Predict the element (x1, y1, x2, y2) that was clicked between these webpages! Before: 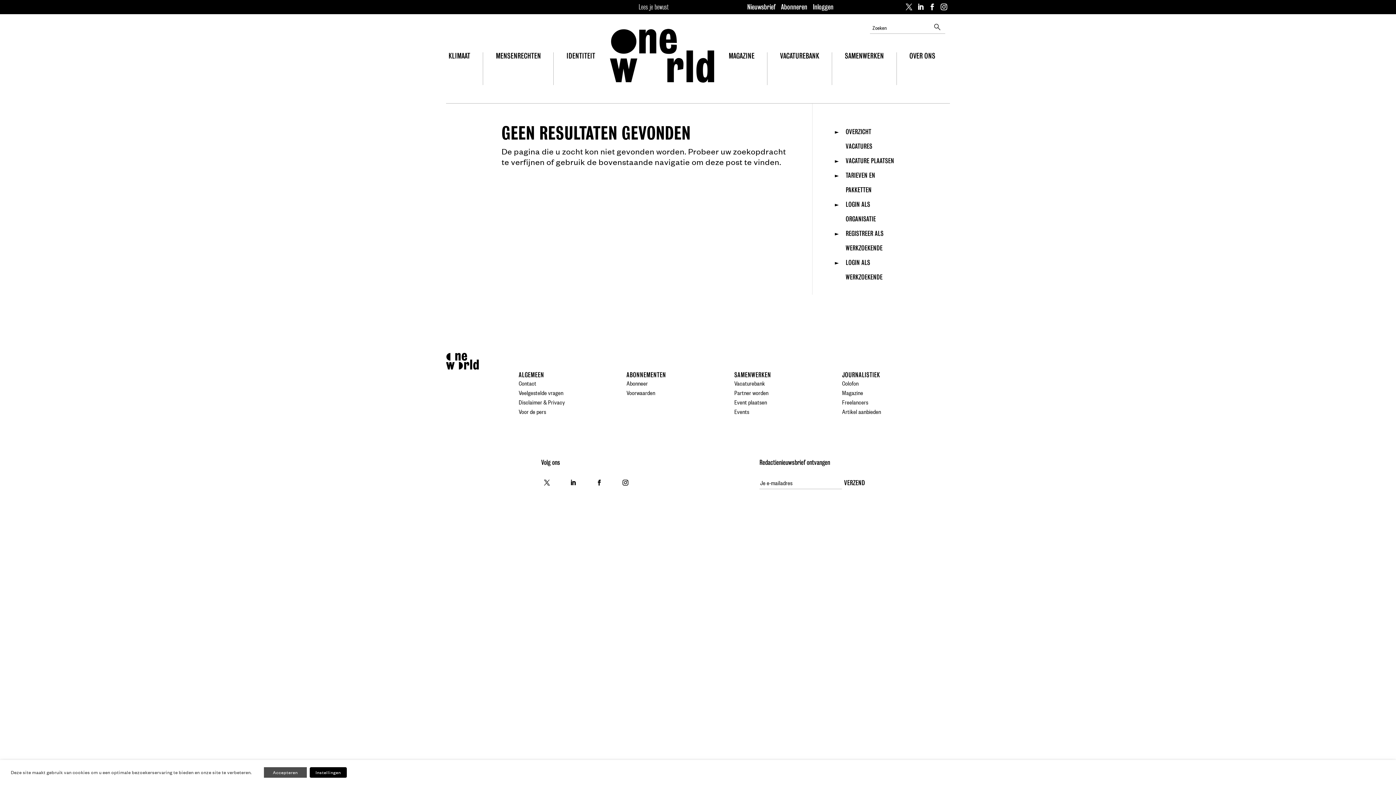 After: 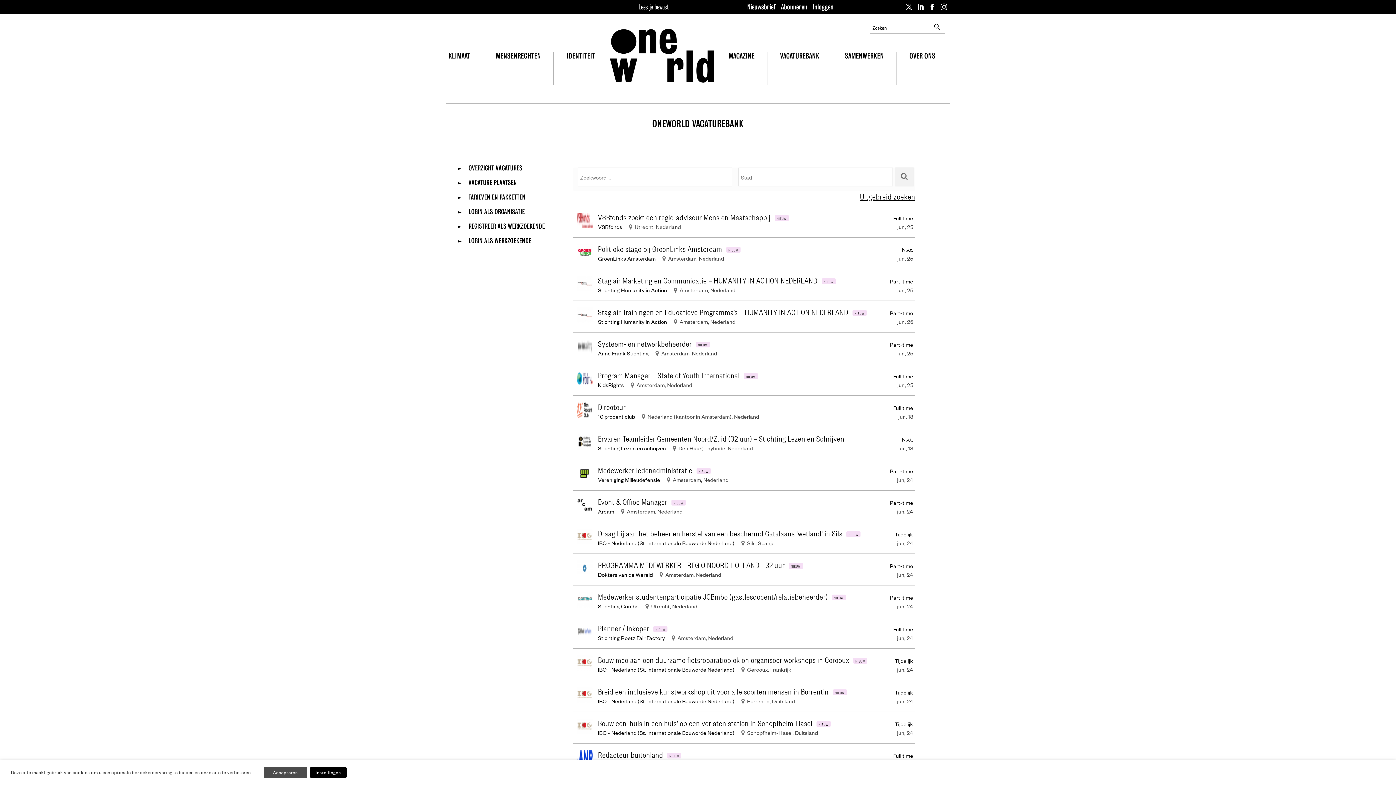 Action: label: VACATUREBANK bbox: (780, 48, 819, 63)